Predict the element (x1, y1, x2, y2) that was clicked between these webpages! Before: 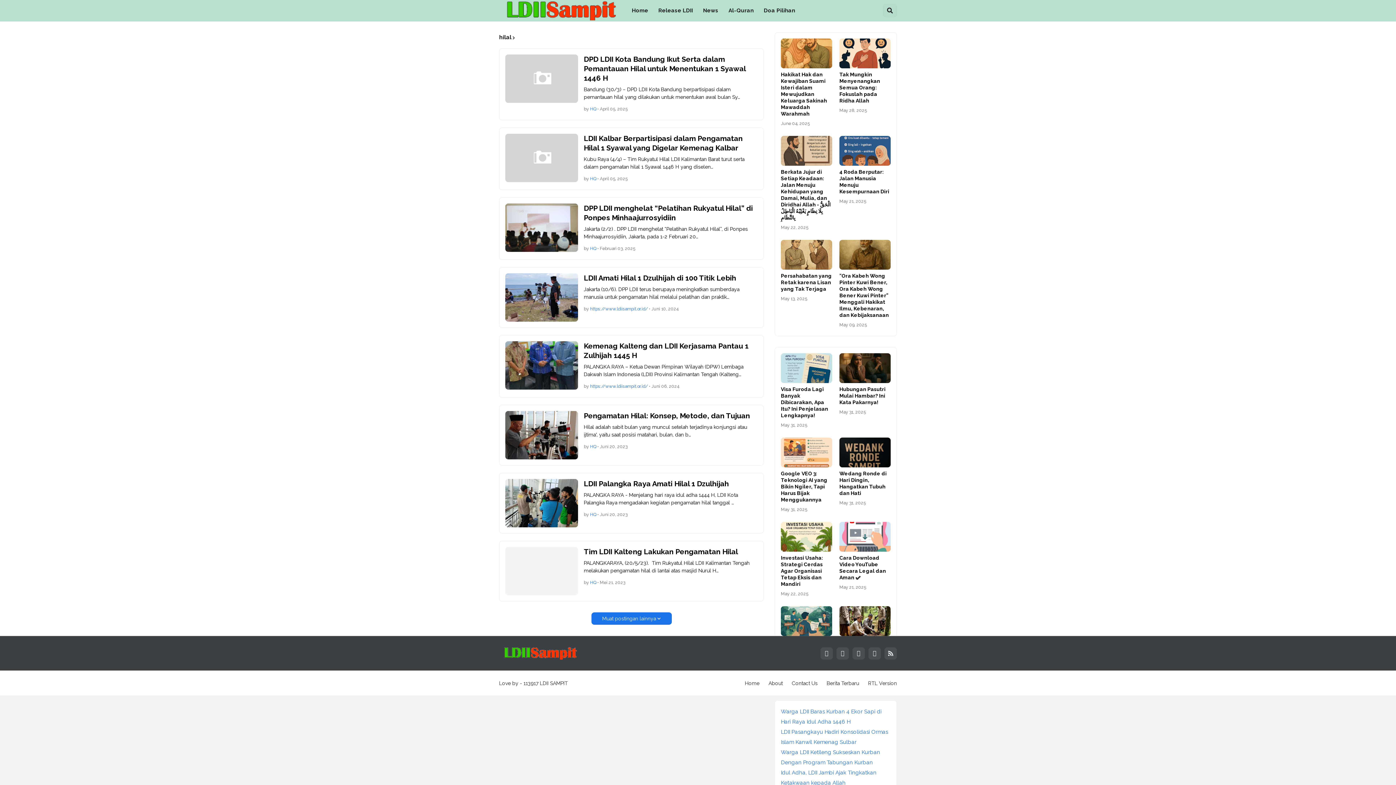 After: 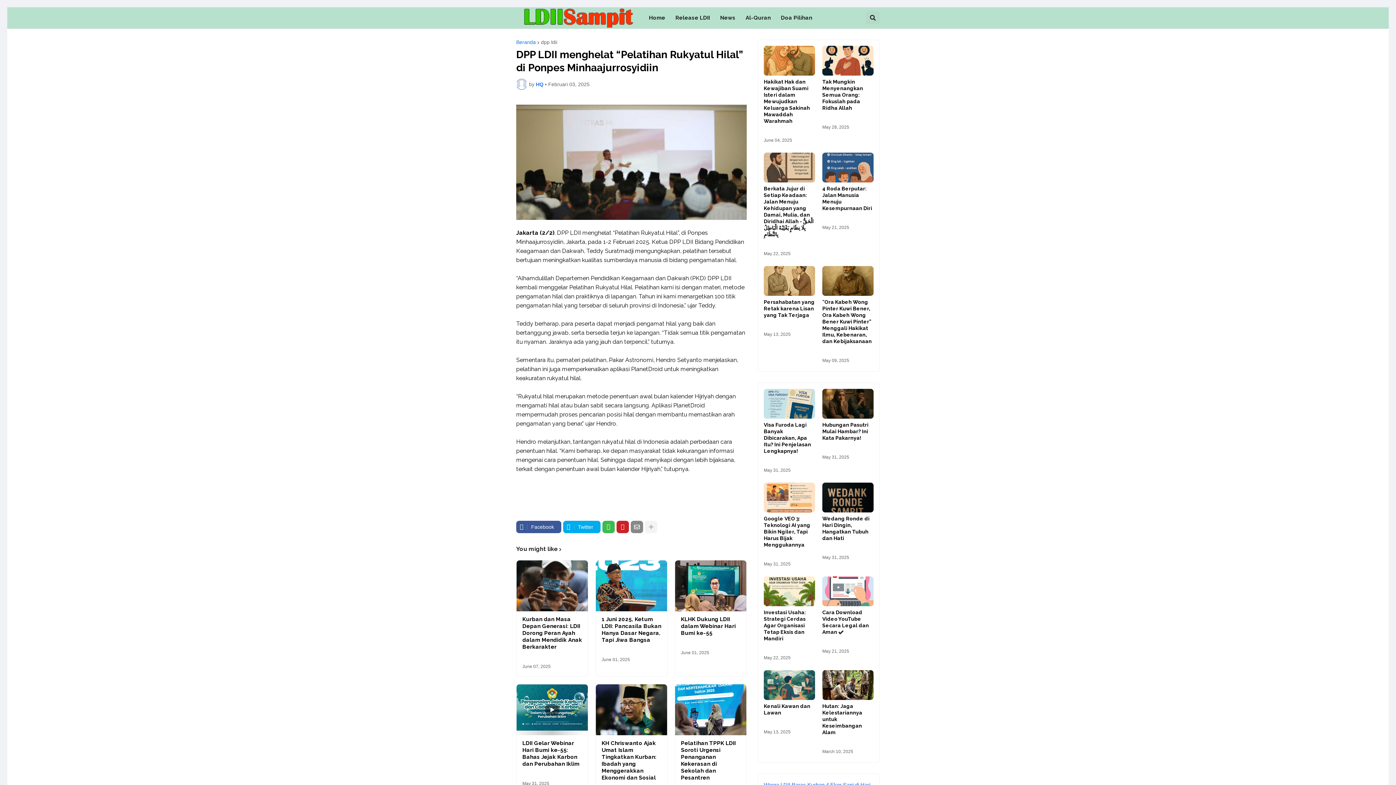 Action: bbox: (505, 203, 578, 252)